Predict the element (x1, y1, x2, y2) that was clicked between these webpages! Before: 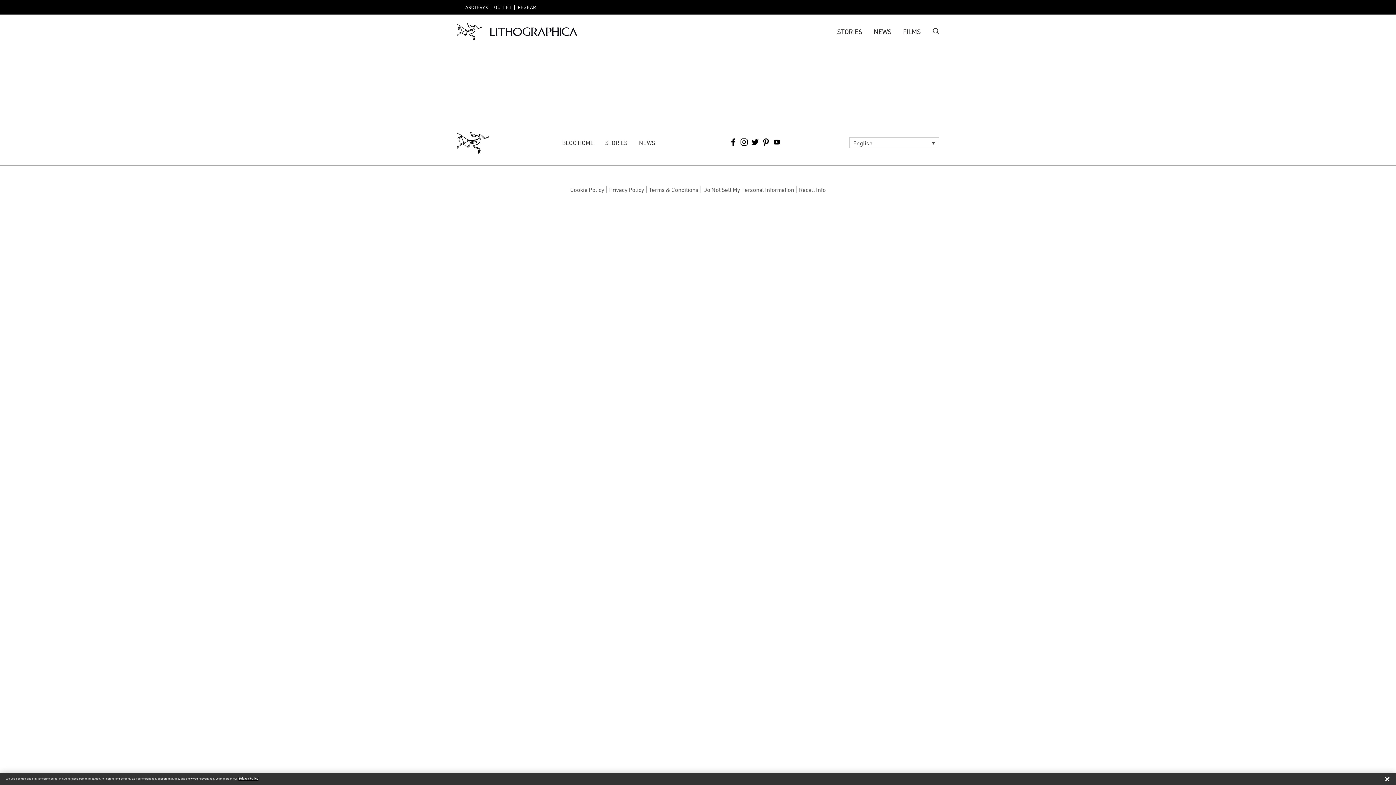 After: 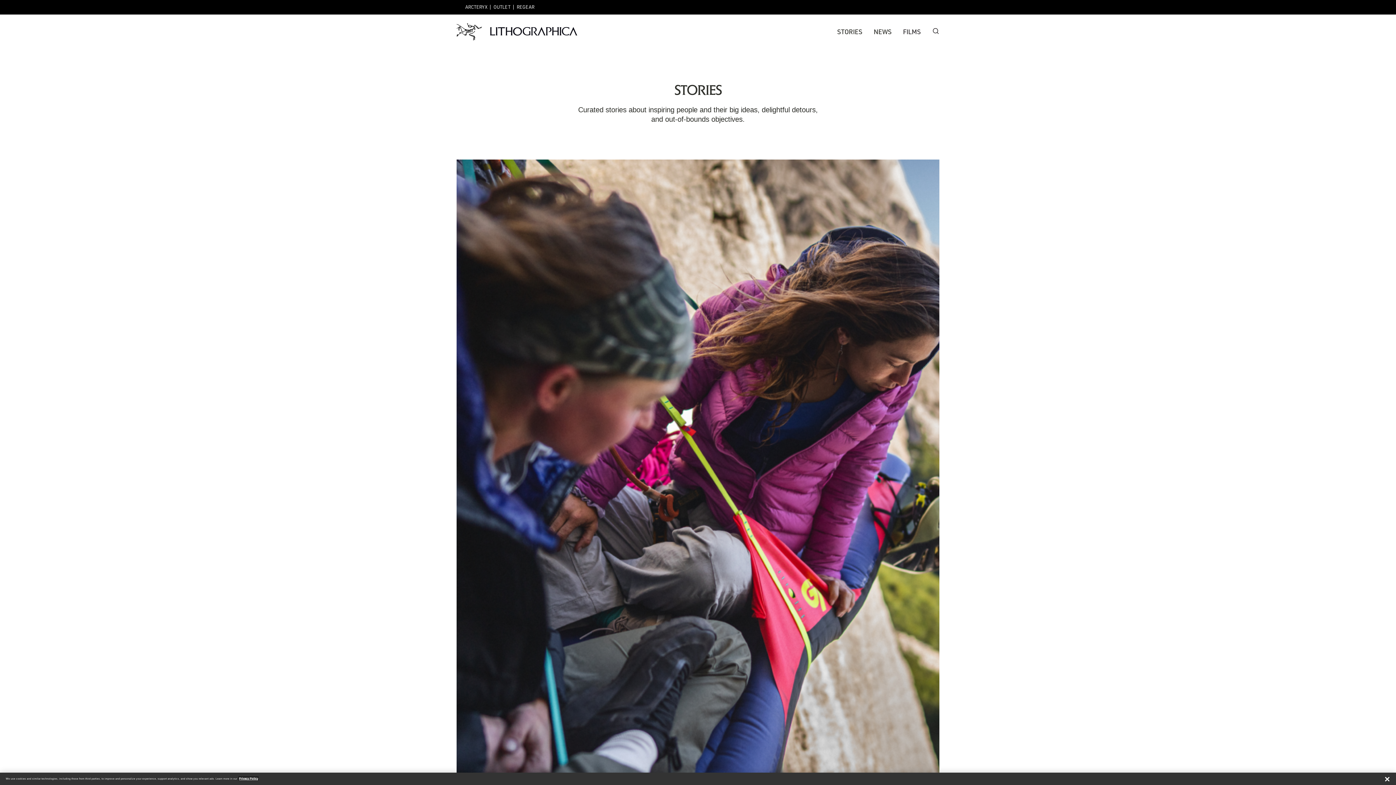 Action: bbox: (456, 132, 489, 139)